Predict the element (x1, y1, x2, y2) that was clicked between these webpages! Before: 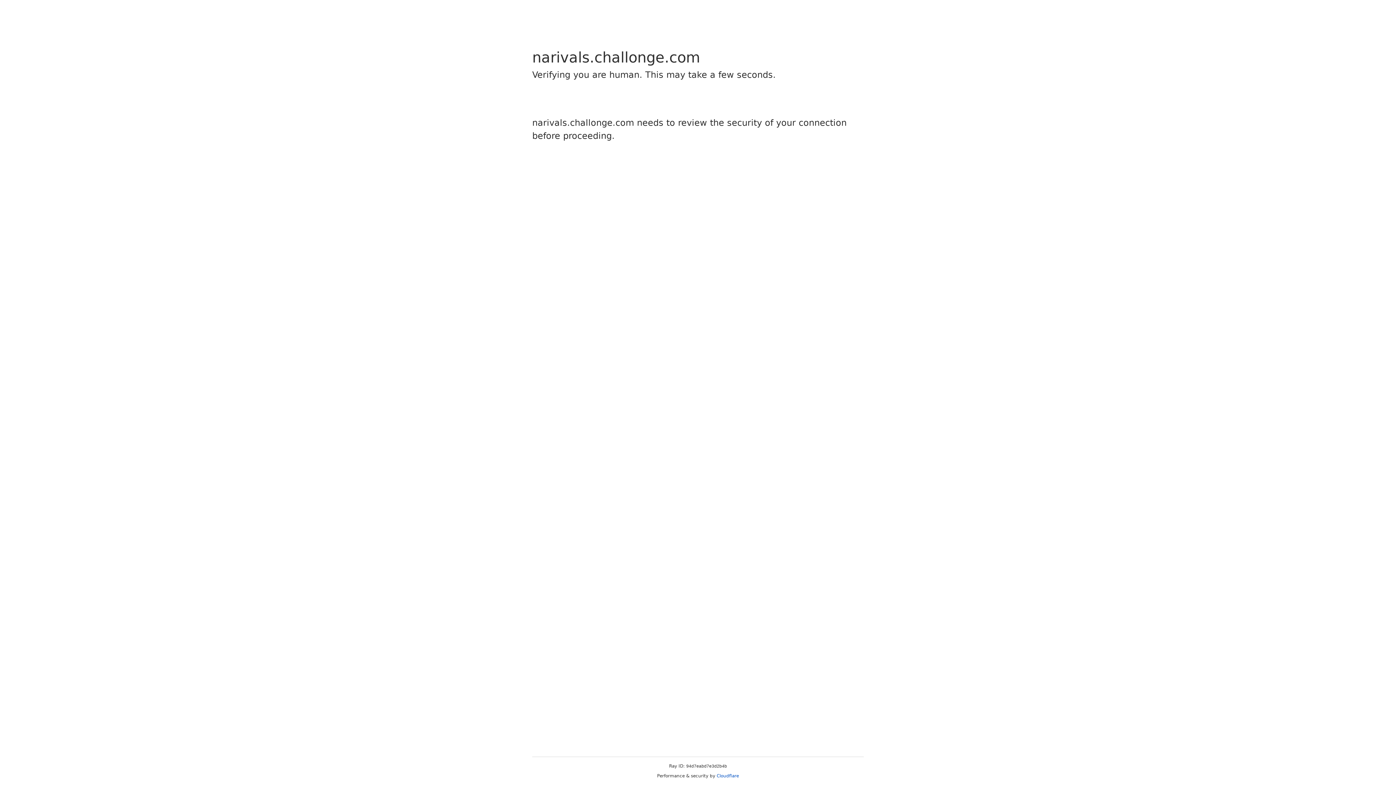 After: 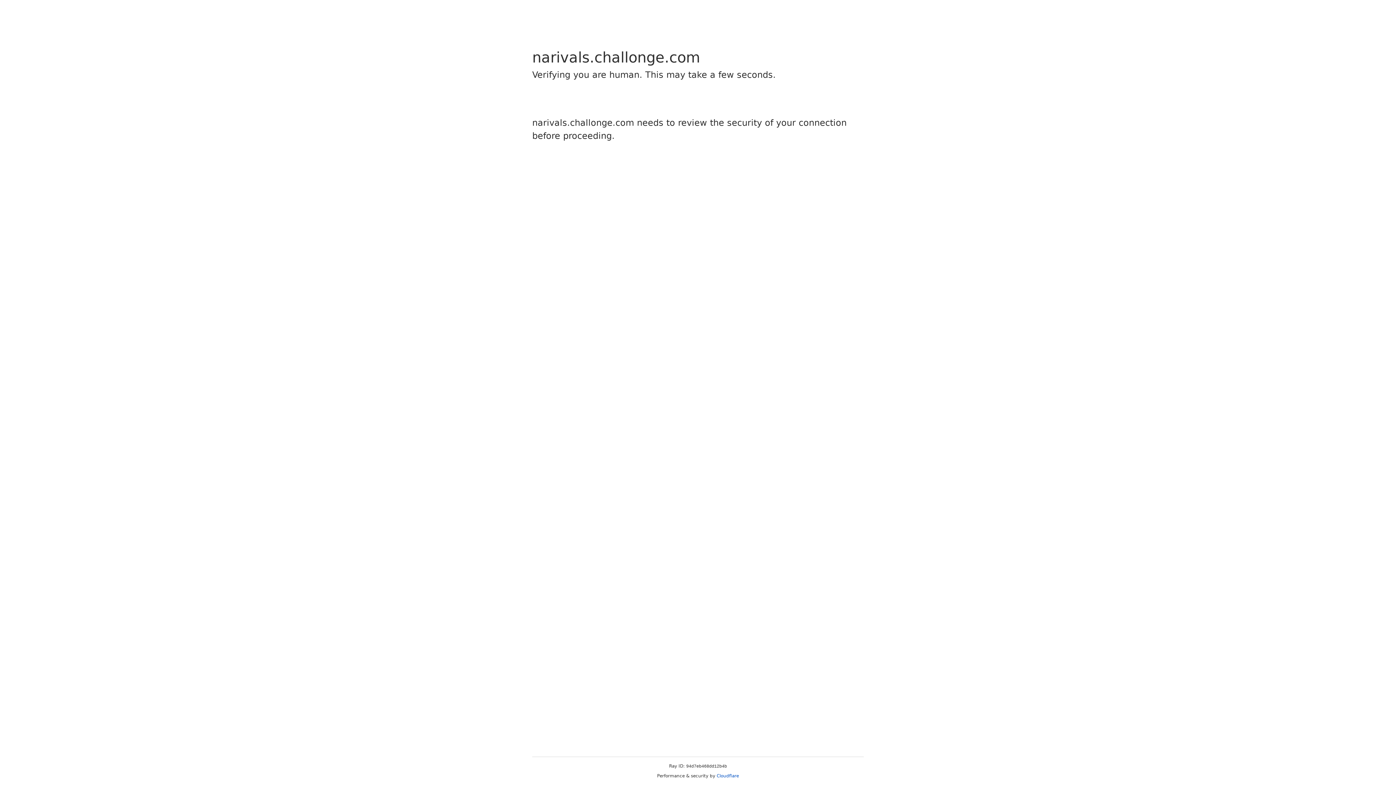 Action: label: Cloudflare bbox: (716, 773, 739, 778)